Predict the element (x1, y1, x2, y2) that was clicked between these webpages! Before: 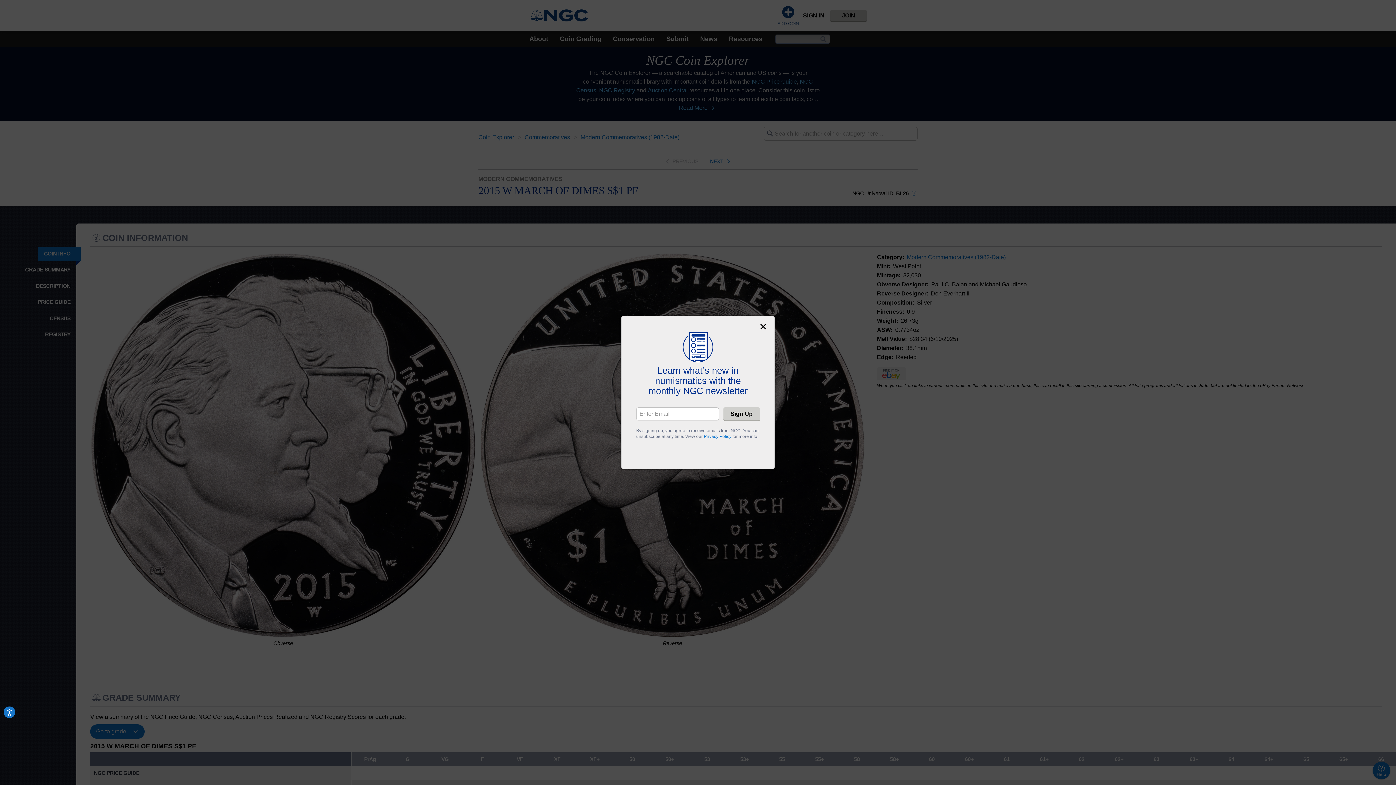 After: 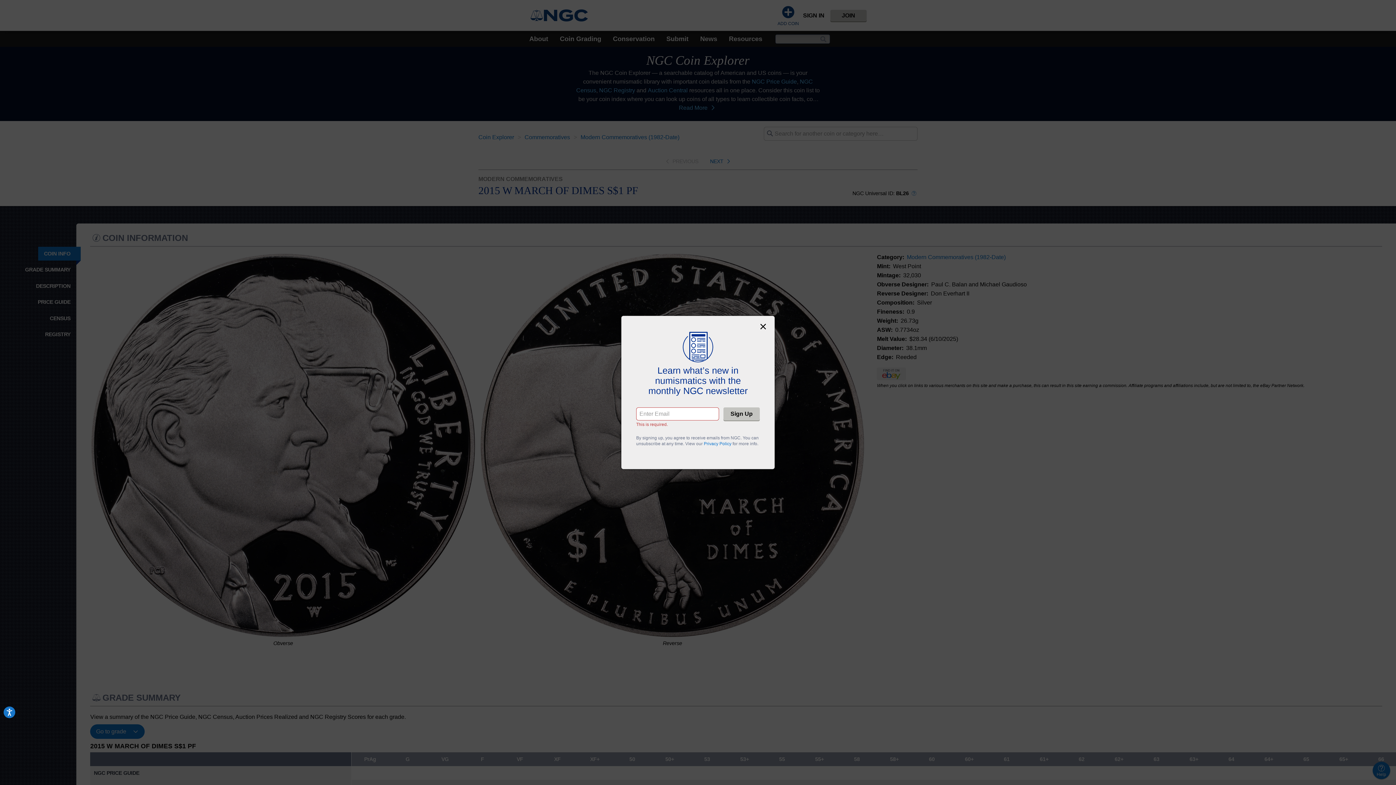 Action: bbox: (723, 407, 760, 420) label: Sign Up